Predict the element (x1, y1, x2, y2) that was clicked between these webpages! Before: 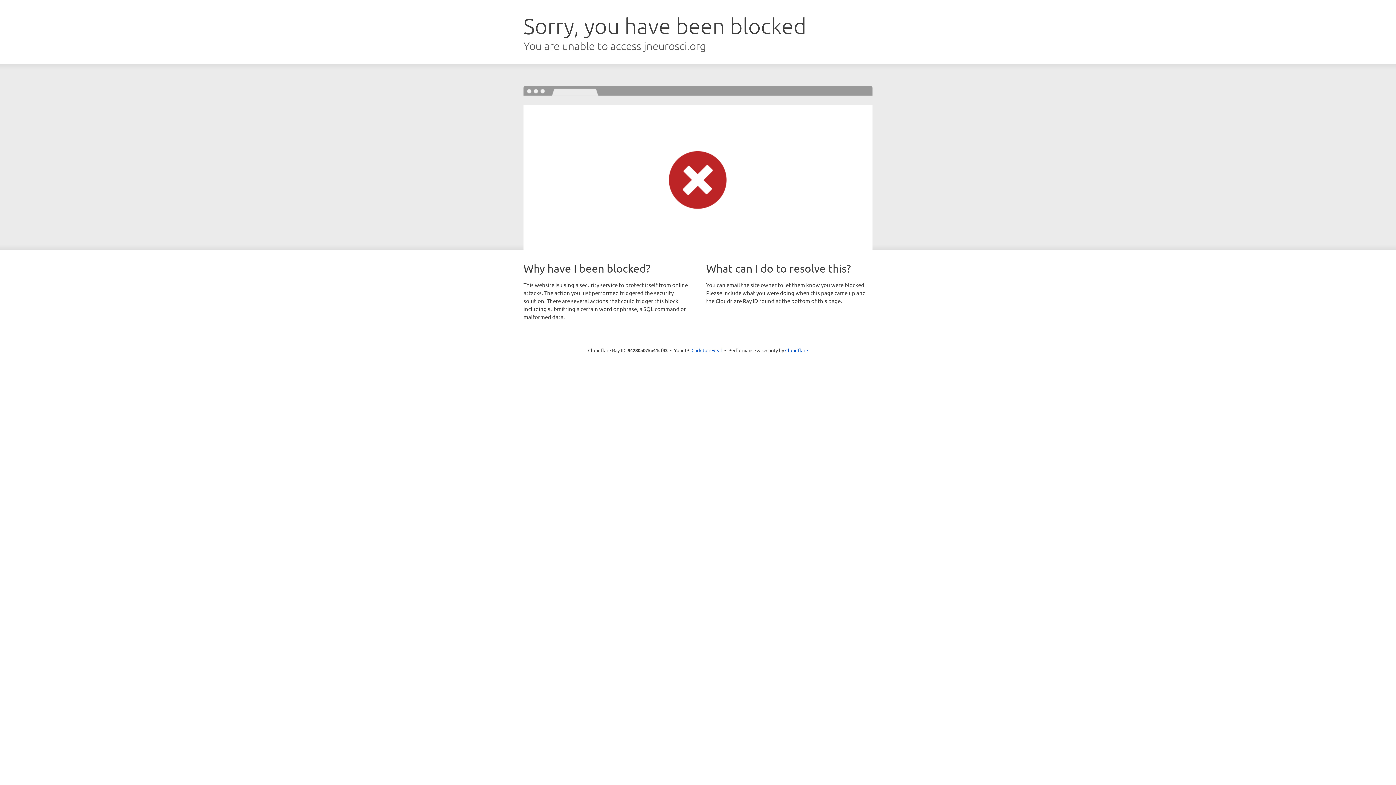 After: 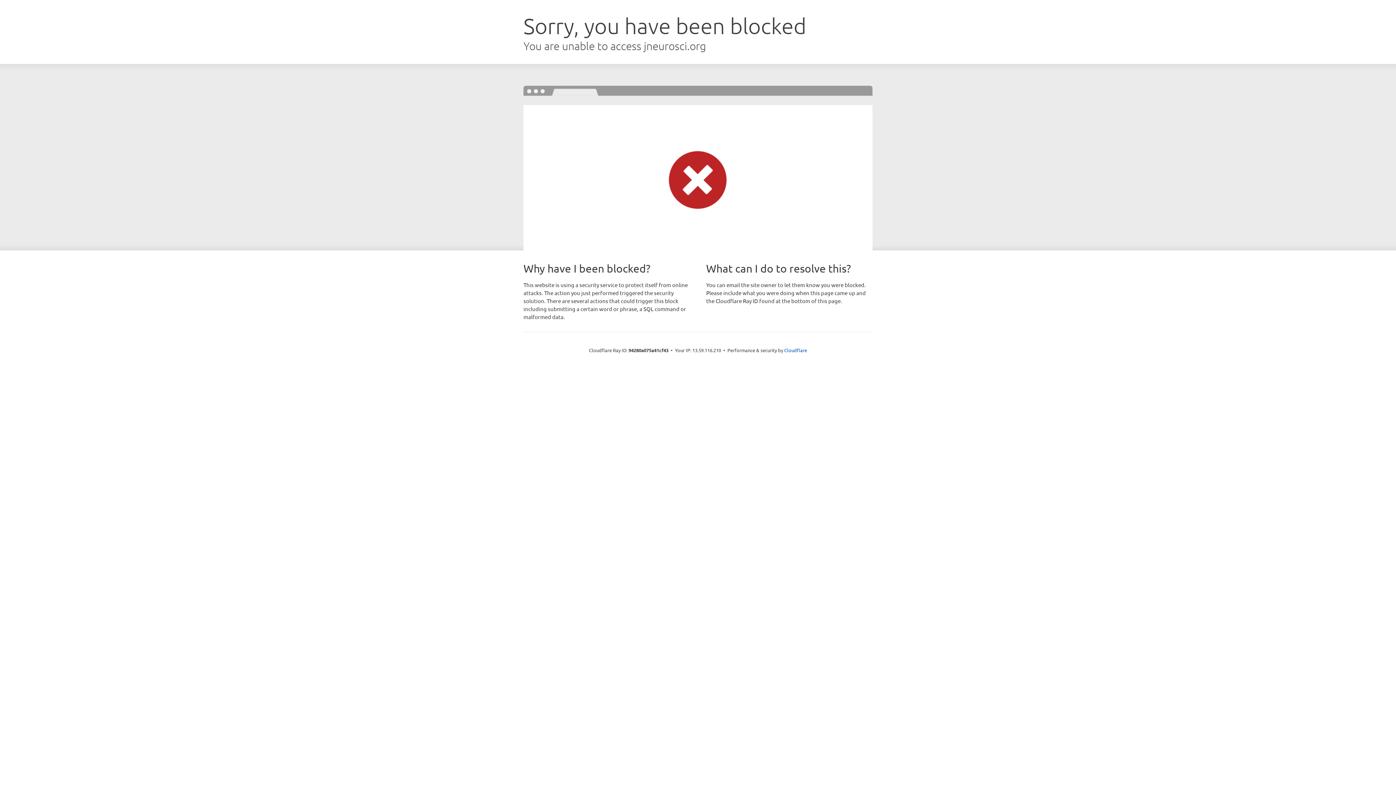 Action: label: Click to reveal bbox: (691, 346, 722, 353)